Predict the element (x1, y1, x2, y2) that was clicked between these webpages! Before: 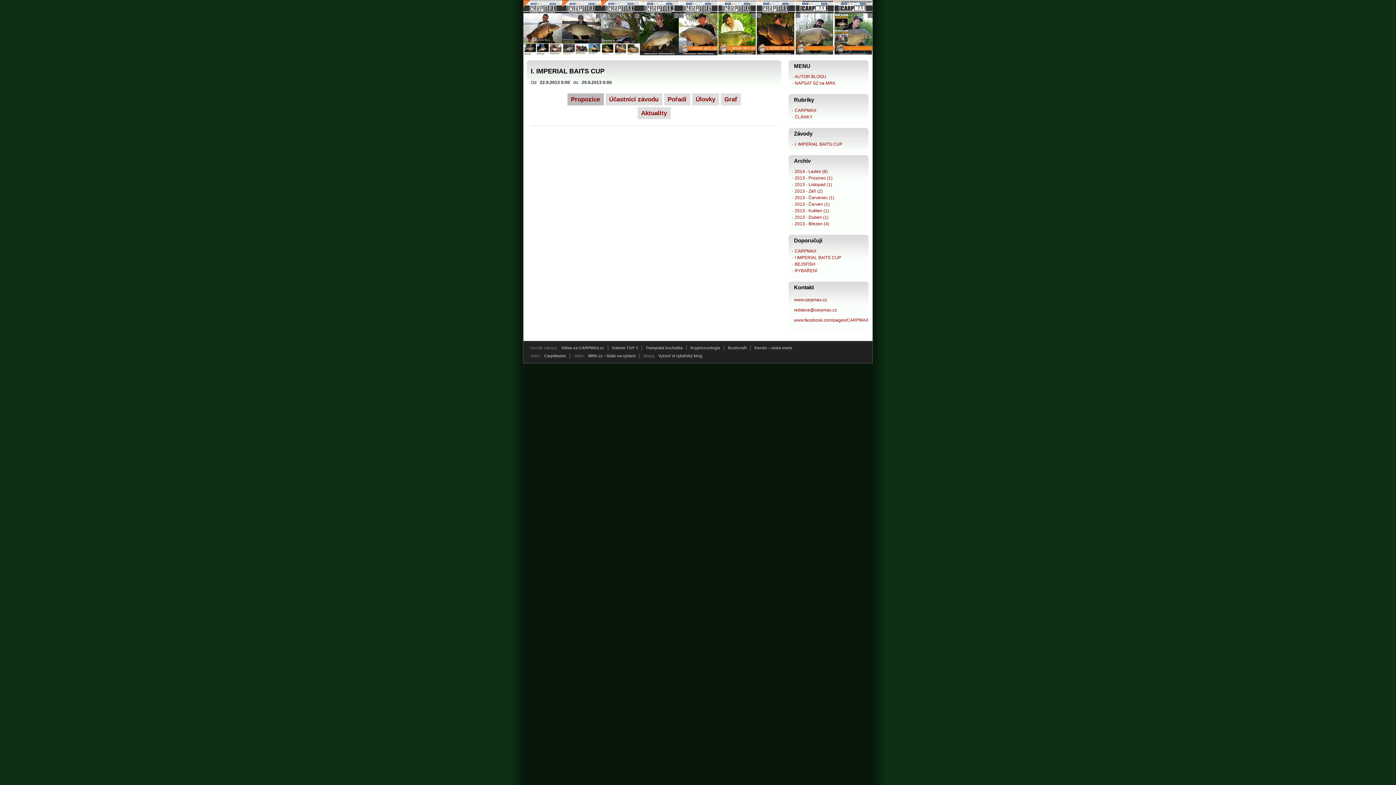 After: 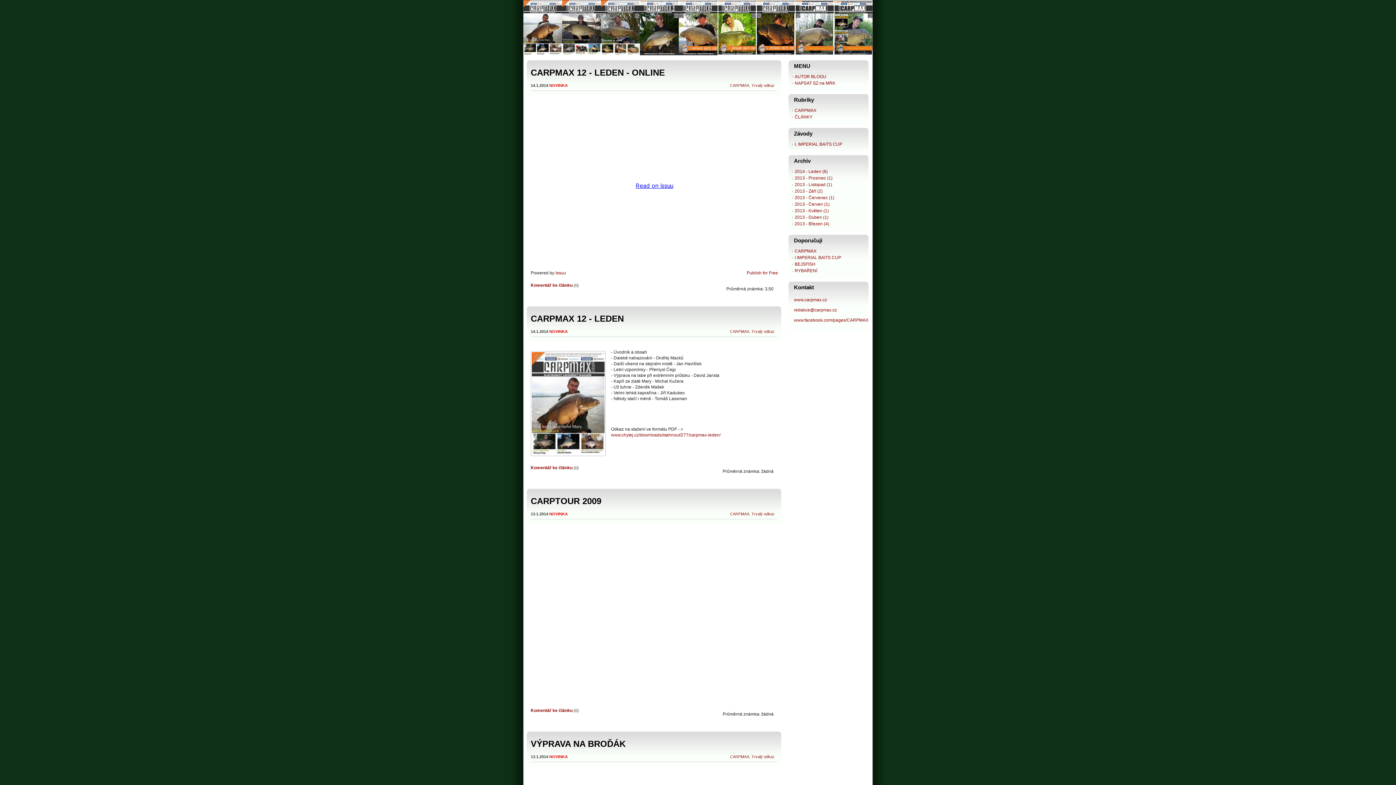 Action: bbox: (794, 107, 816, 112) label: CARPMAX